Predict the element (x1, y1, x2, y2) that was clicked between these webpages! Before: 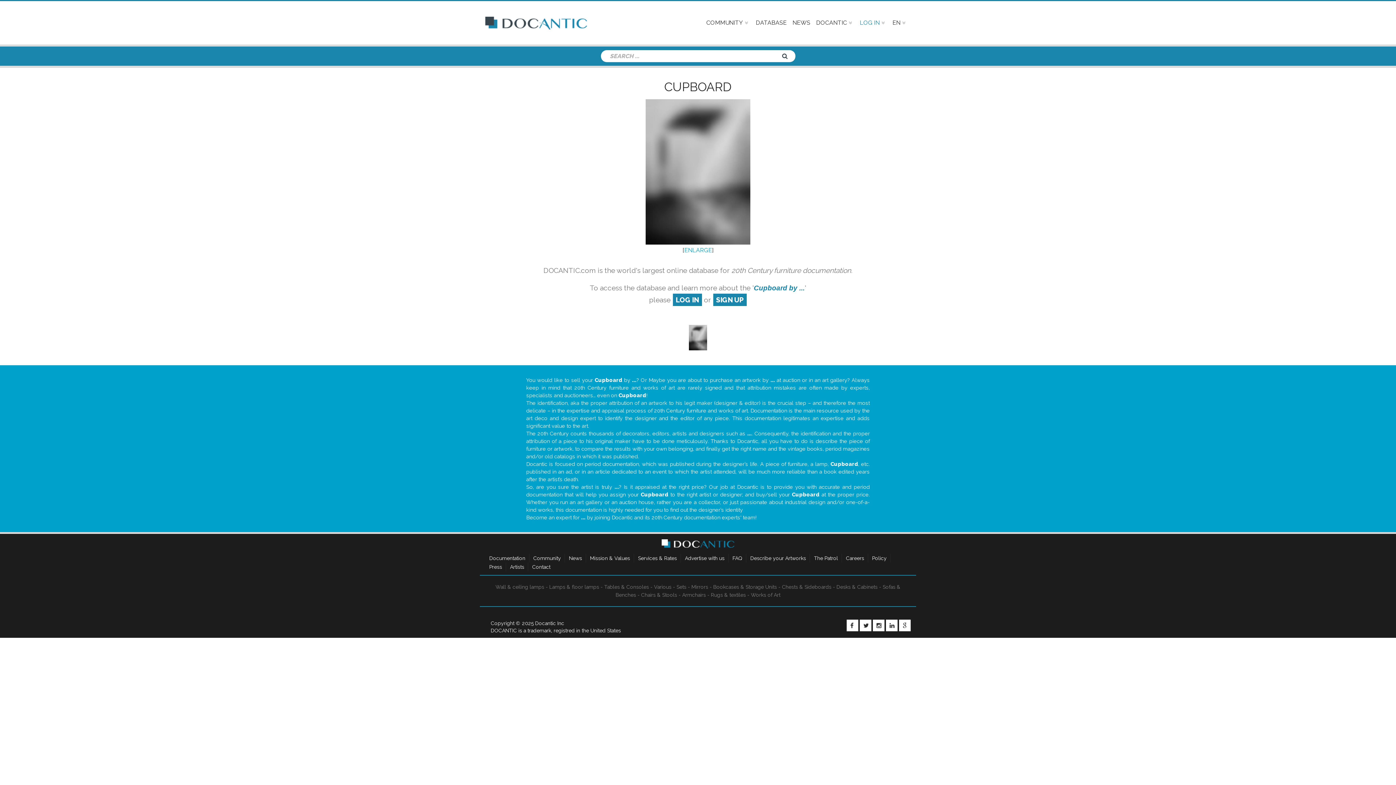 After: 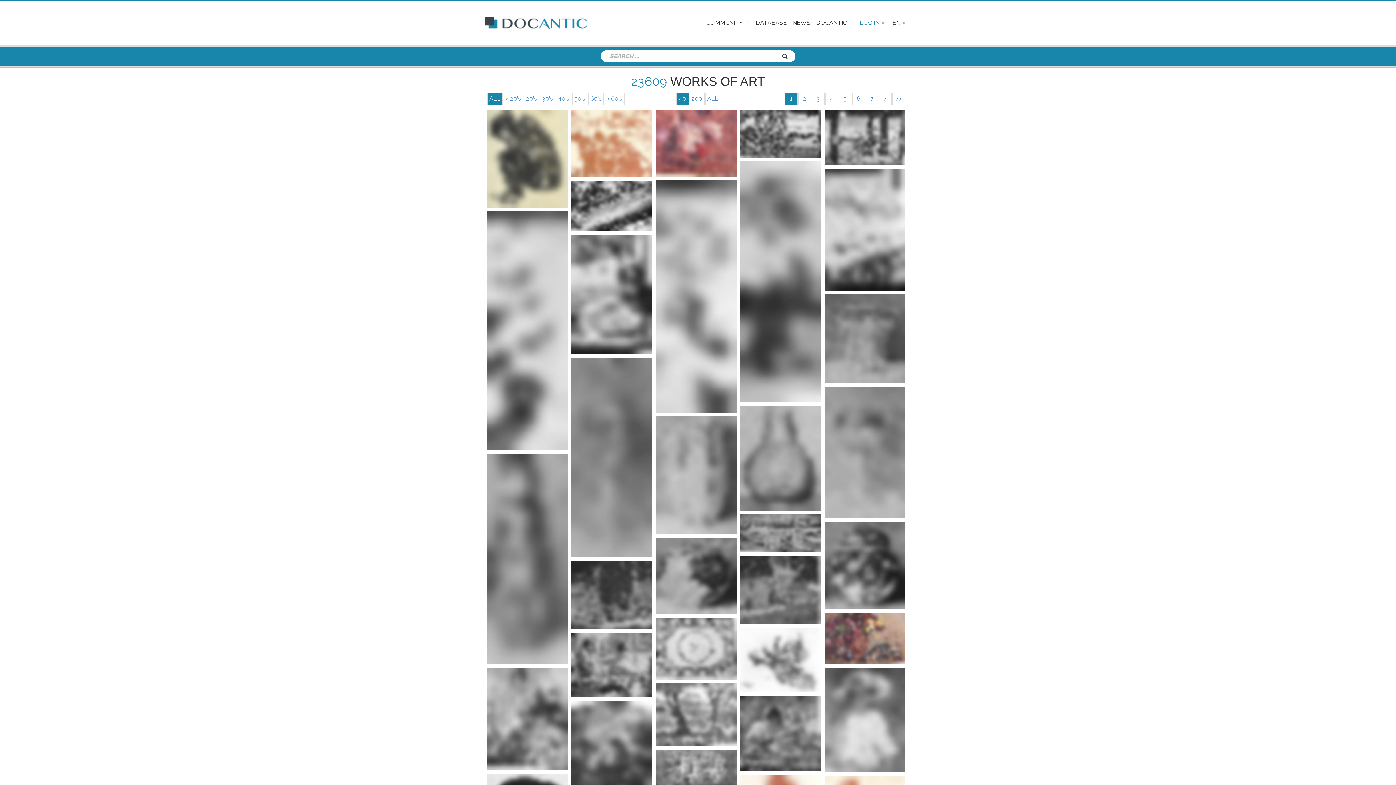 Action: label: Works of Art bbox: (751, 592, 780, 598)